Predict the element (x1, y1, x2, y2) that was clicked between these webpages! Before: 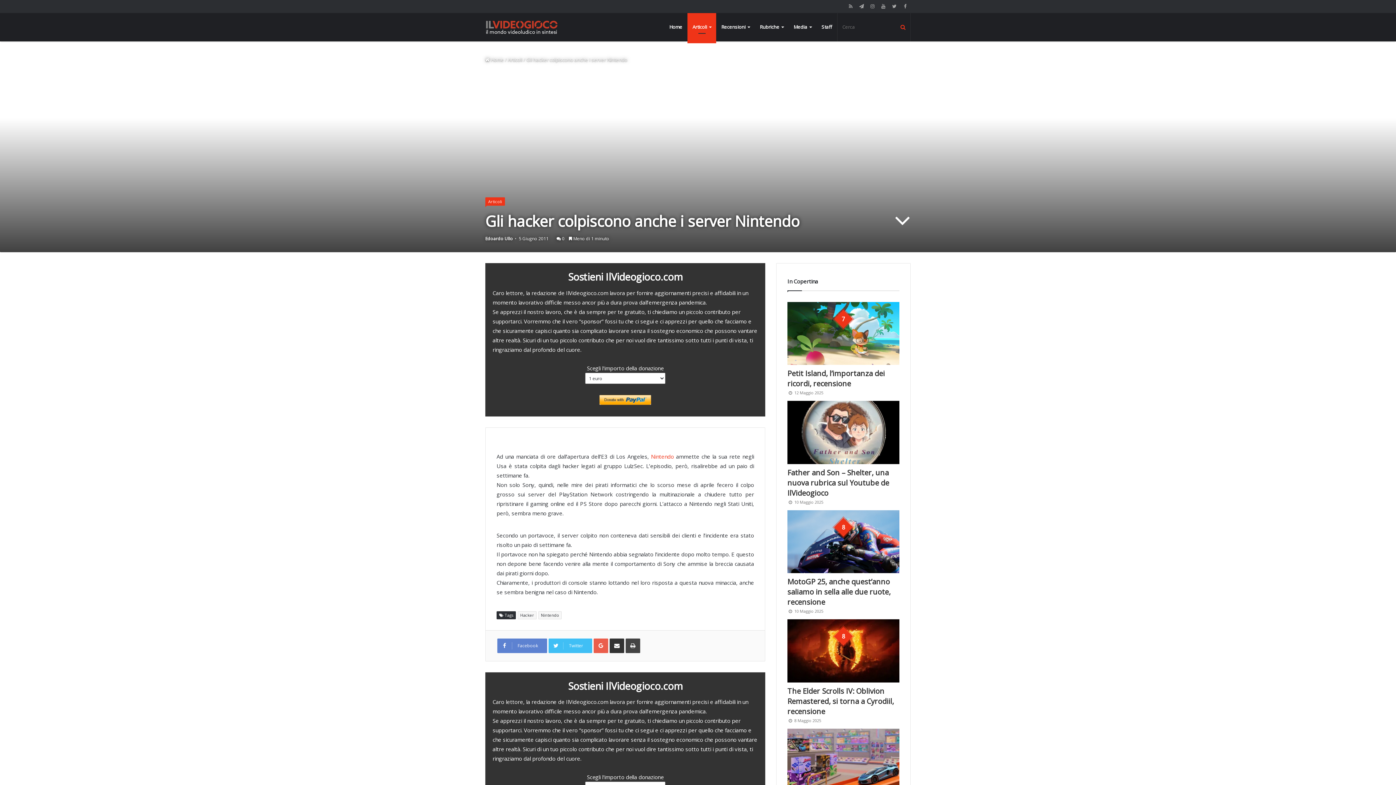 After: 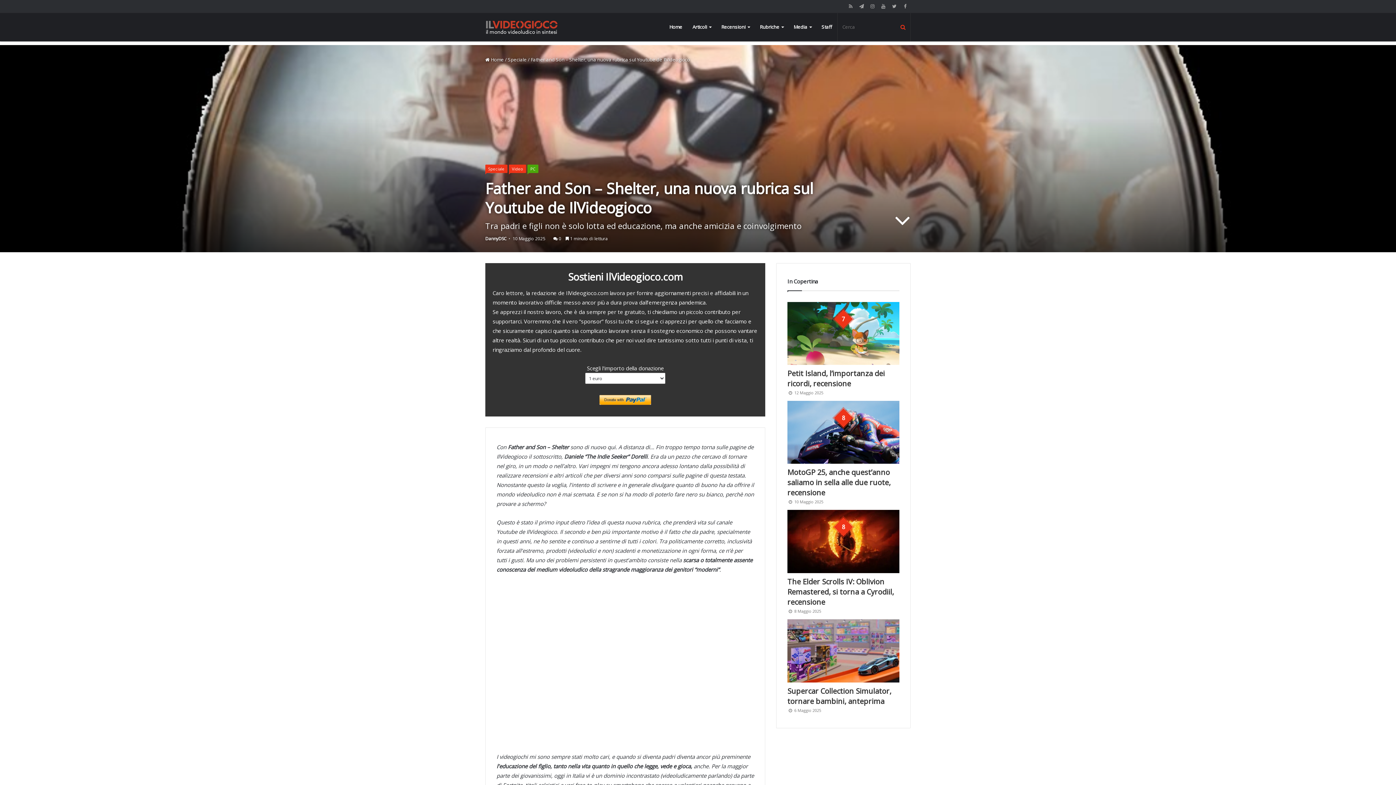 Action: bbox: (787, 401, 899, 464)